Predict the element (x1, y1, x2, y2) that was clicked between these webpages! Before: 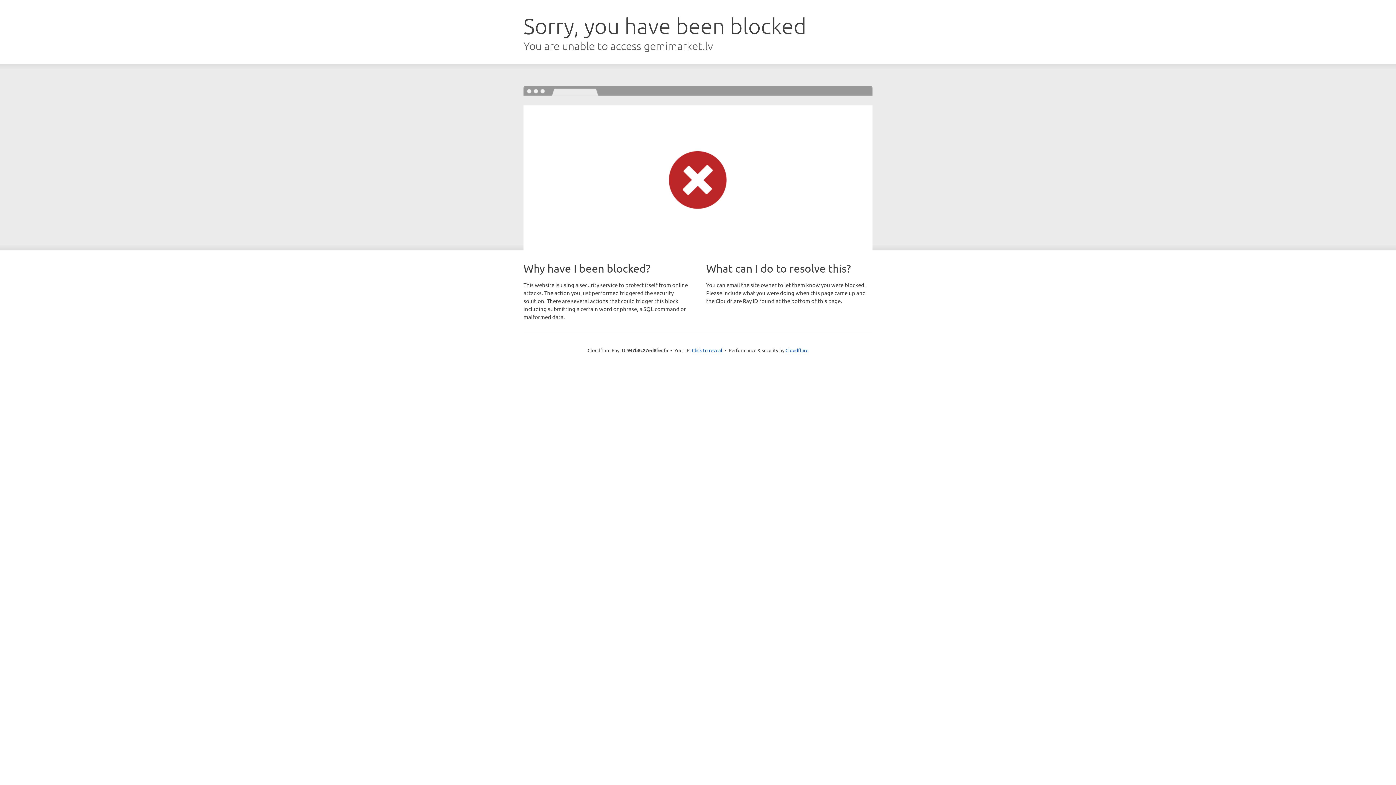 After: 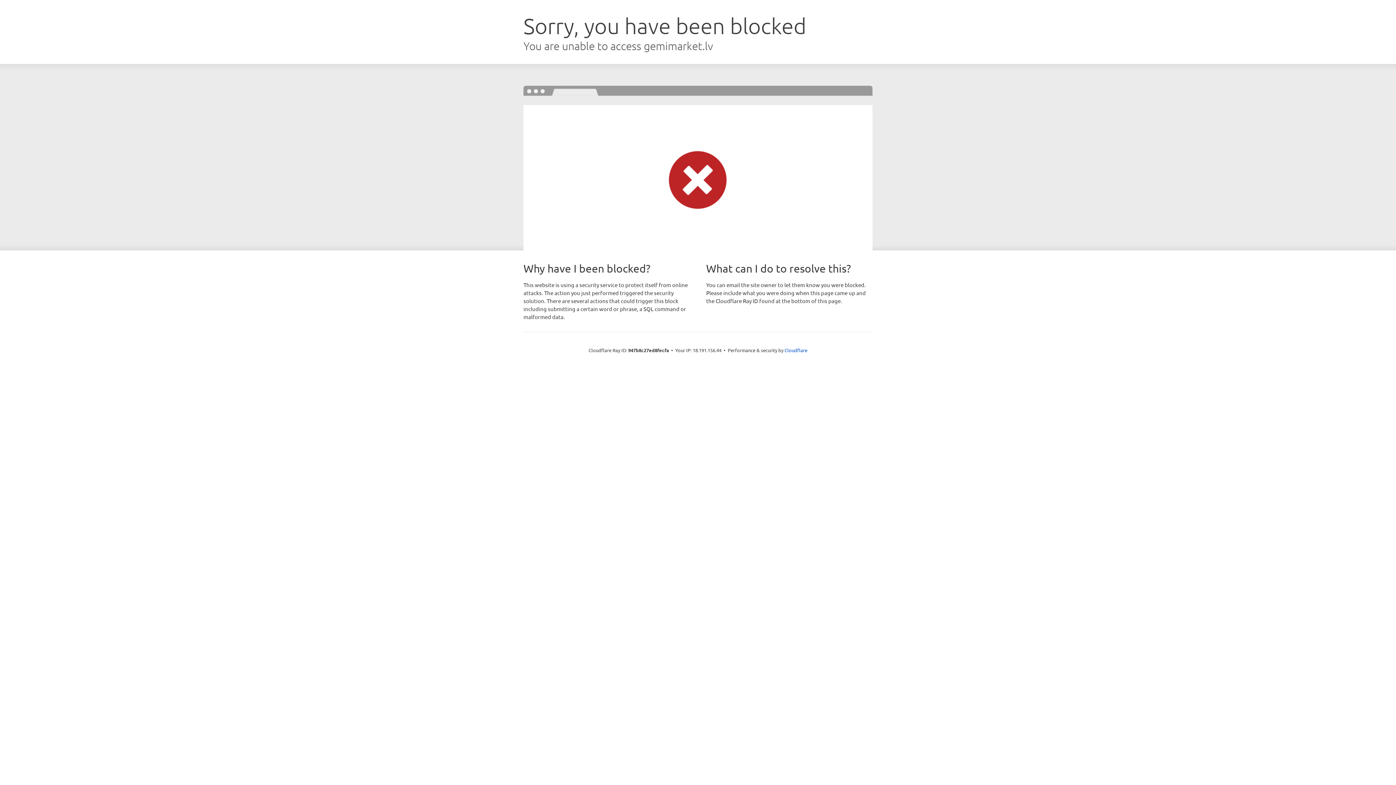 Action: bbox: (692, 346, 722, 353) label: Click to reveal